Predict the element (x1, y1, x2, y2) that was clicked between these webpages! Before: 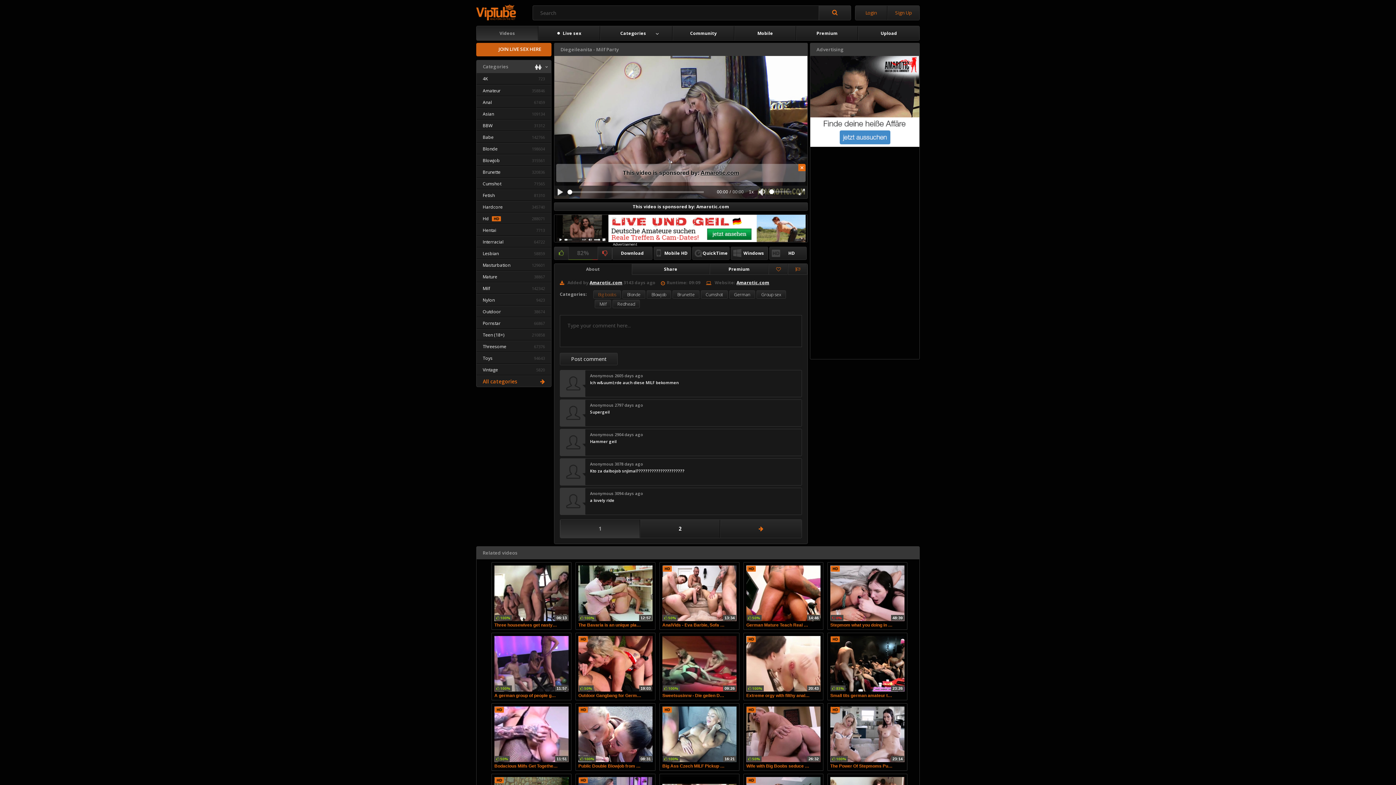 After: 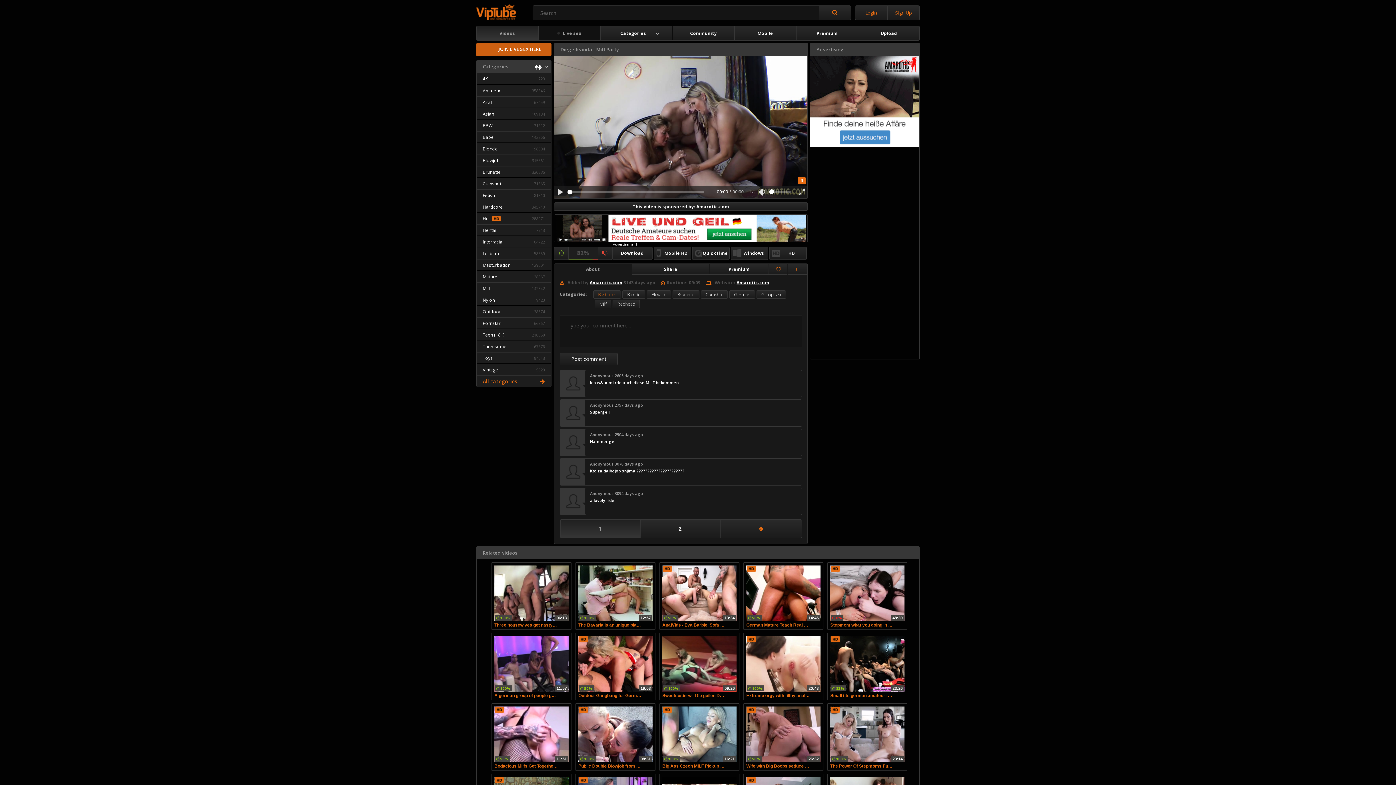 Action: bbox: (538, 26, 600, 40) label:  Live sex